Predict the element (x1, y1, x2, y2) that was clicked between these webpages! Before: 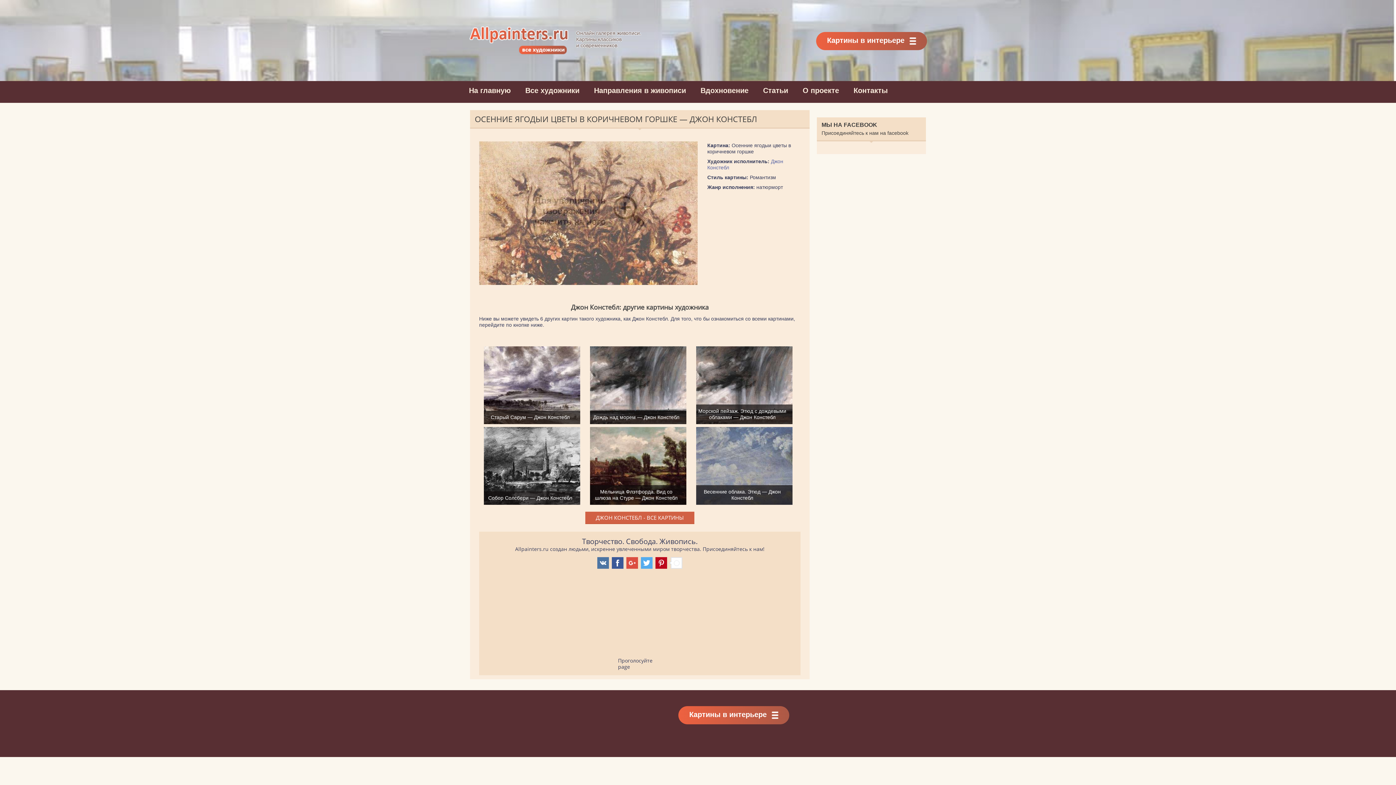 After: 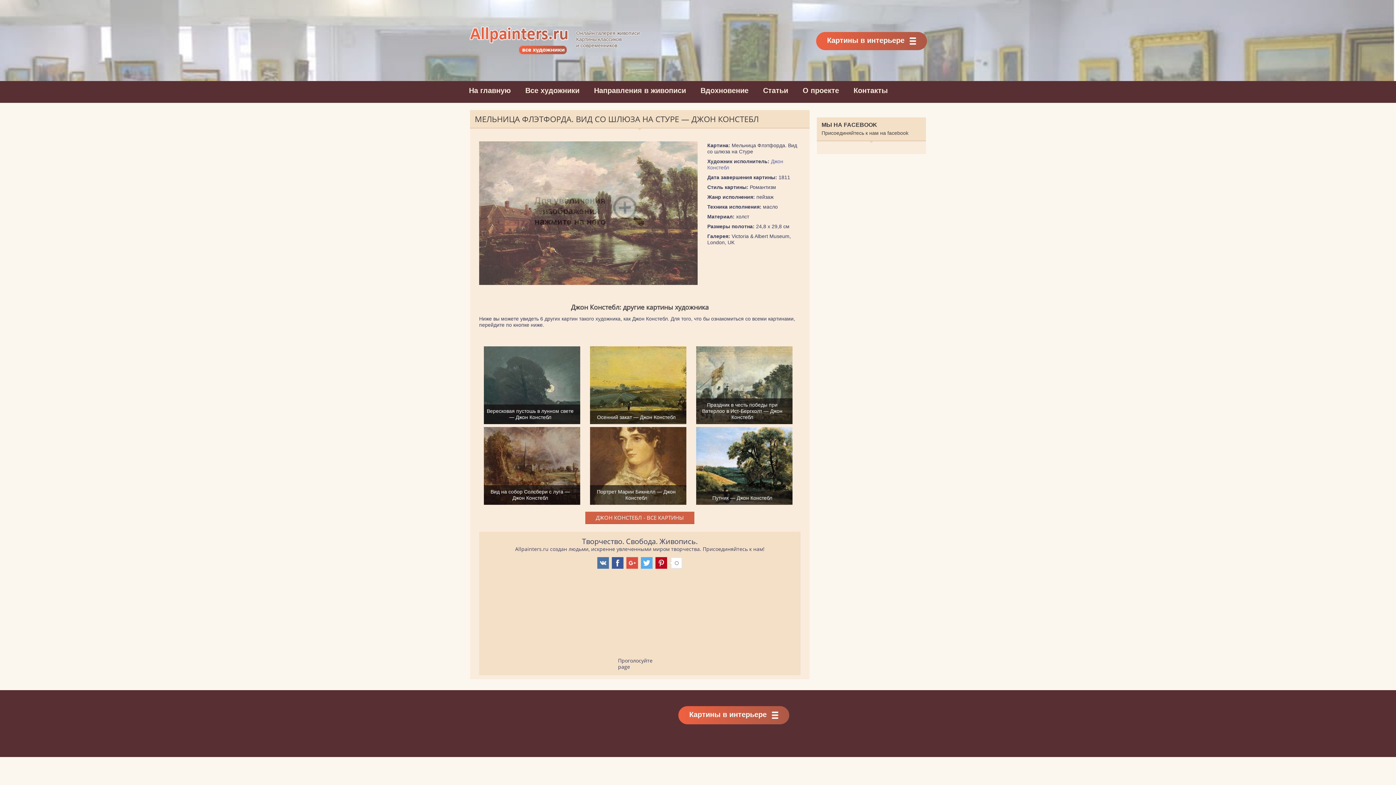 Action: bbox: (590, 498, 686, 504) label: Мельница Флэтфорда. Вид со шлюза на Стуре — Джон Констебл